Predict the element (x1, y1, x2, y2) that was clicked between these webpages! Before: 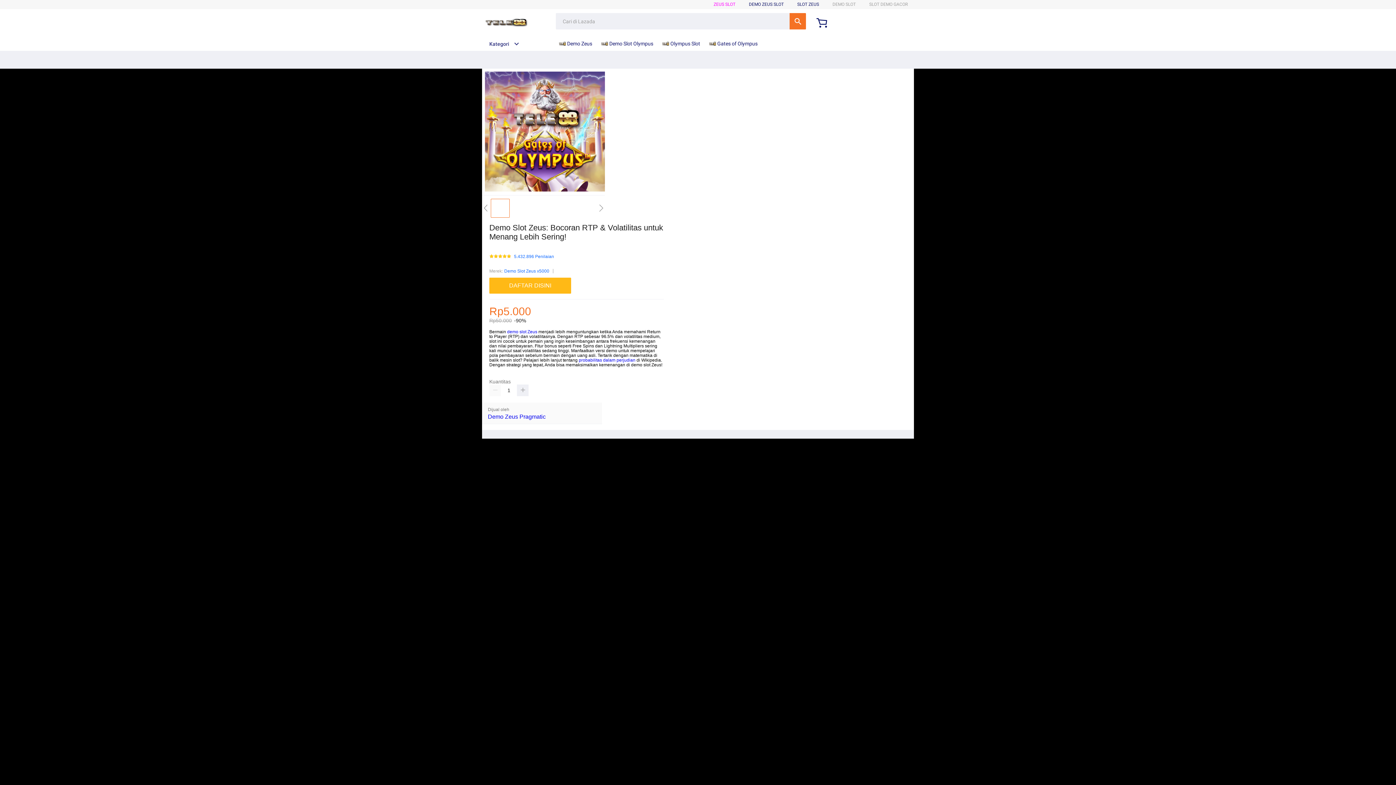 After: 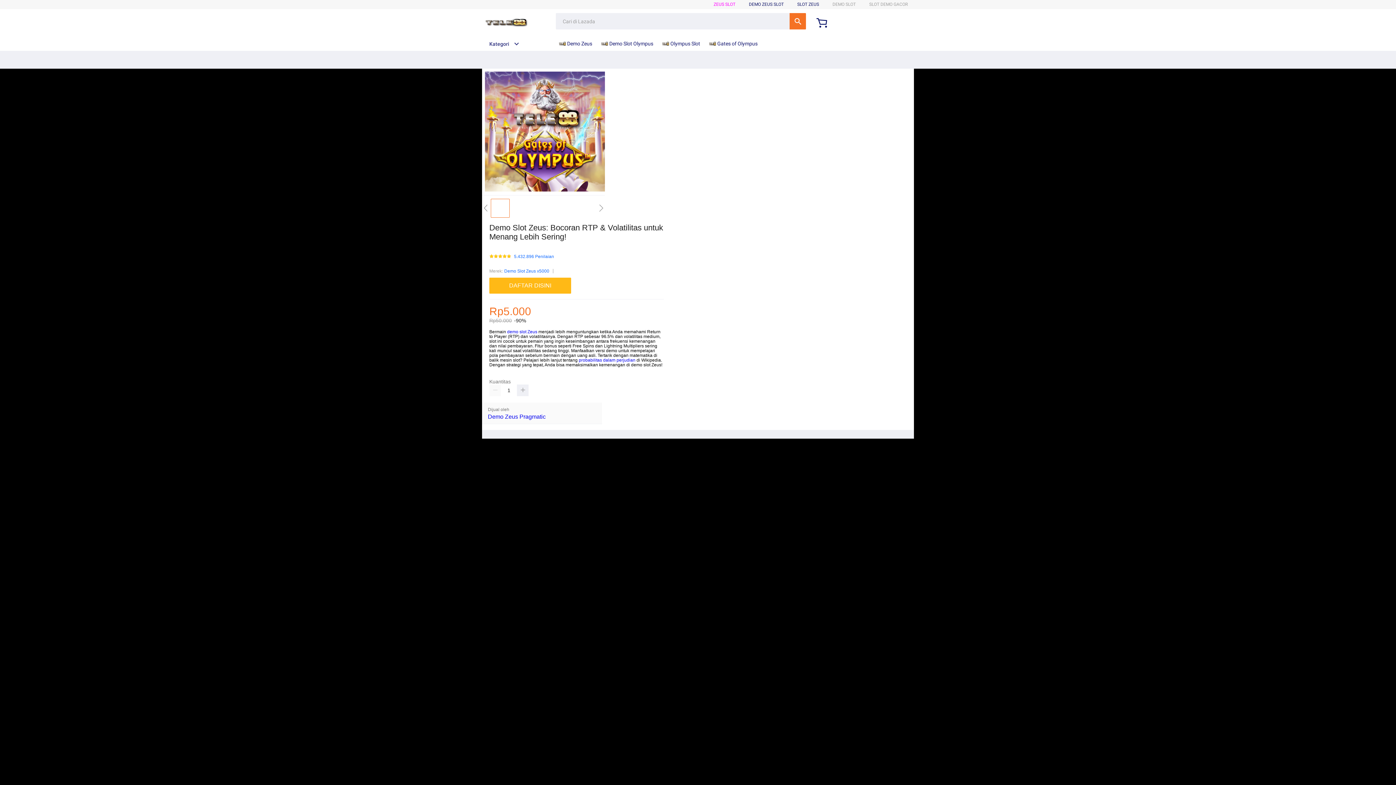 Action: label: Kategori bbox: (482, 41, 519, 46)